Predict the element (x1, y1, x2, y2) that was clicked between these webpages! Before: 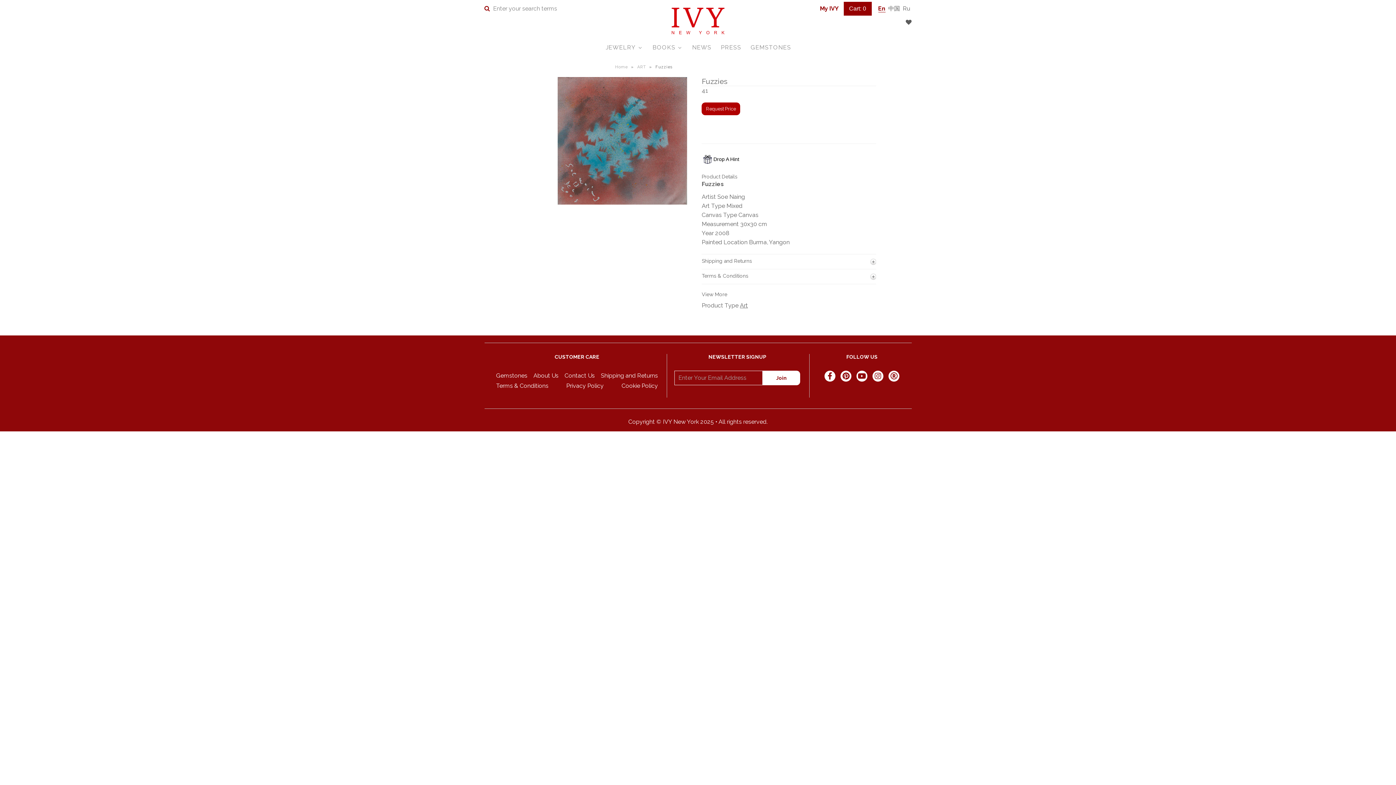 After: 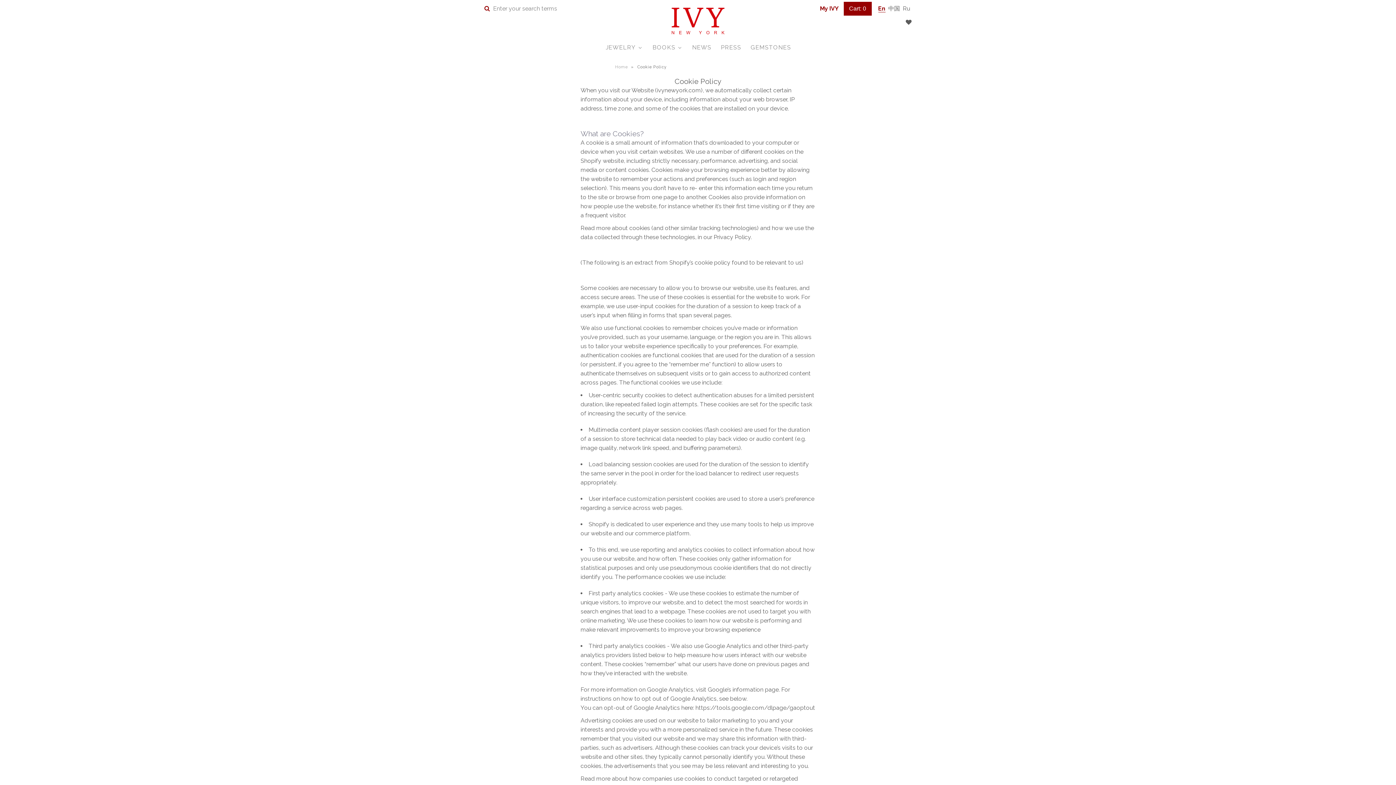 Action: bbox: (621, 381, 658, 391) label: Cookie Policy